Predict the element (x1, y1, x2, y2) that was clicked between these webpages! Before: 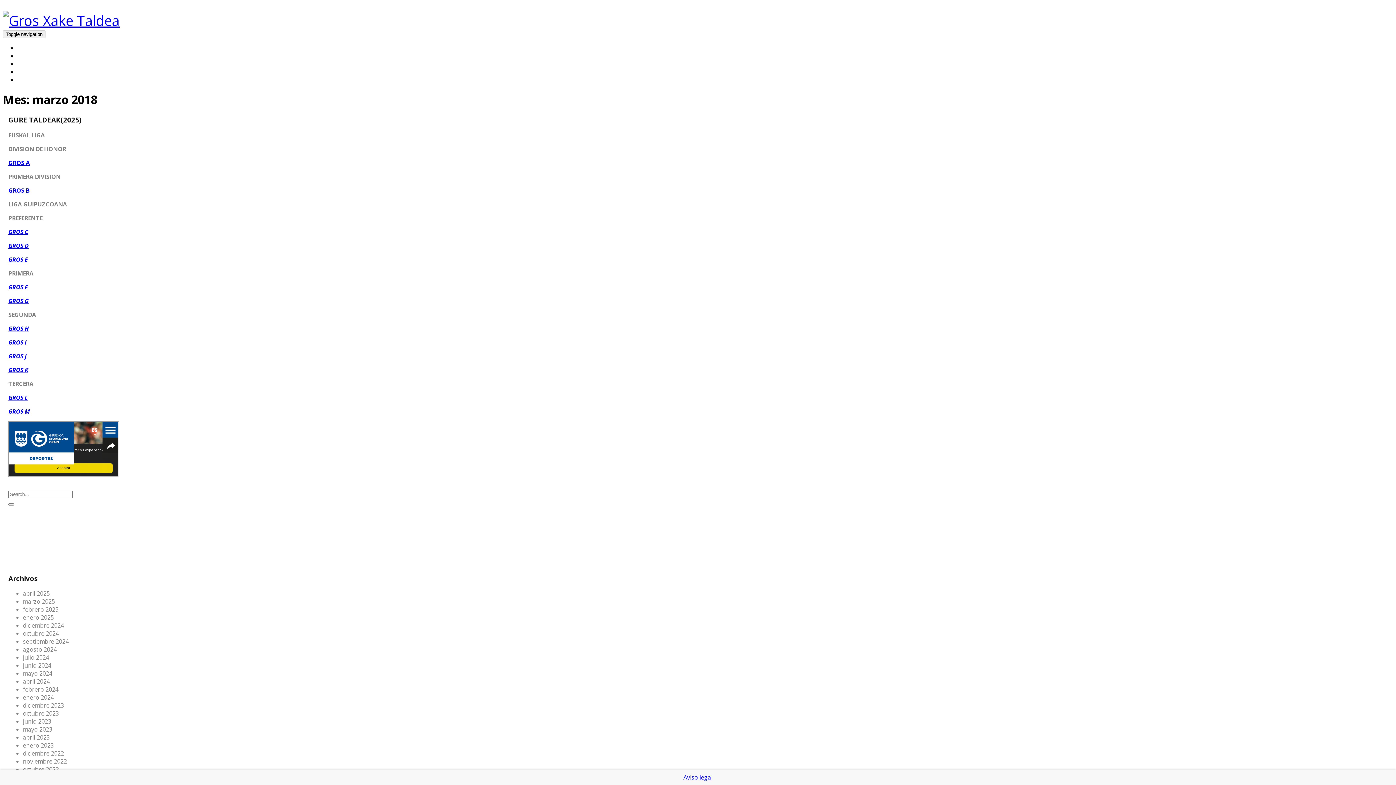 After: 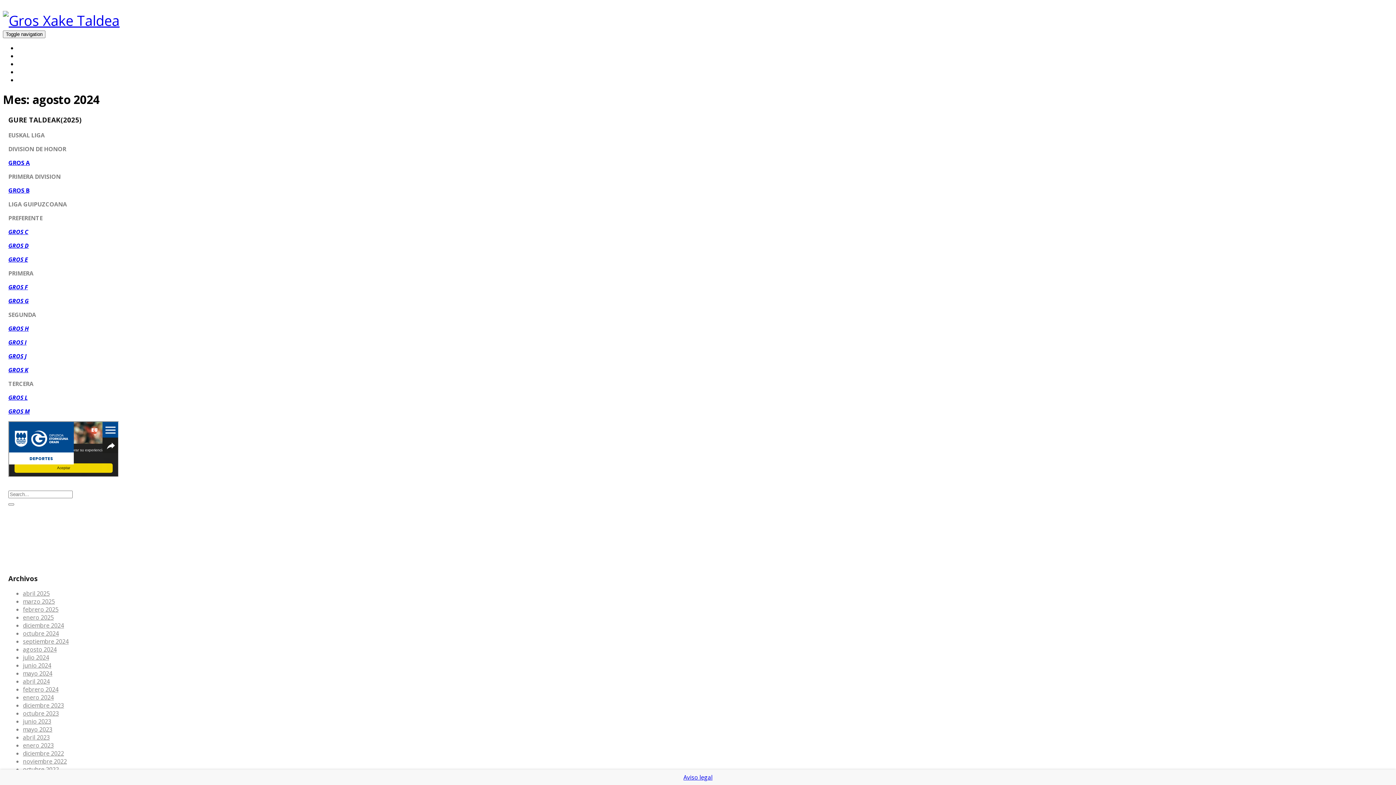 Action: bbox: (22, 645, 56, 653) label: agosto 2024